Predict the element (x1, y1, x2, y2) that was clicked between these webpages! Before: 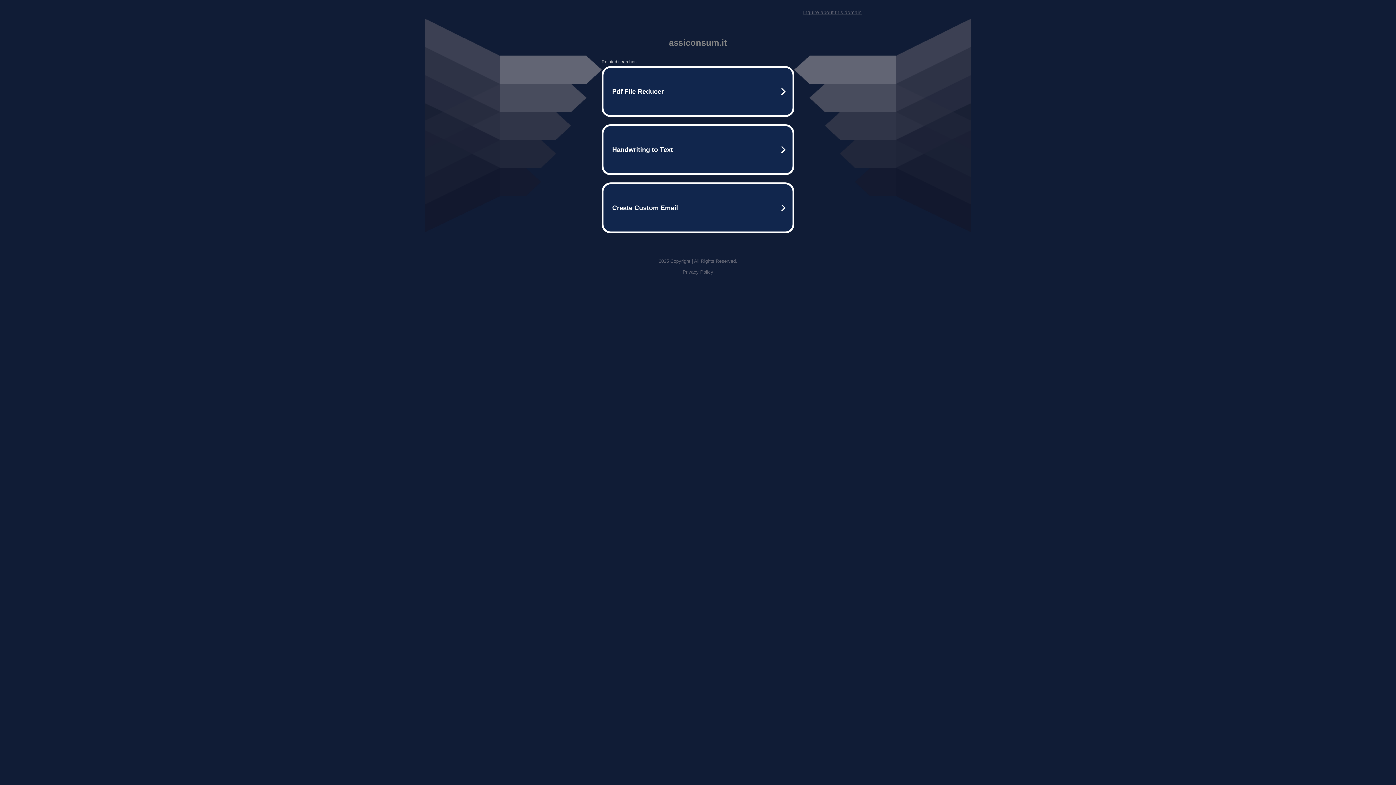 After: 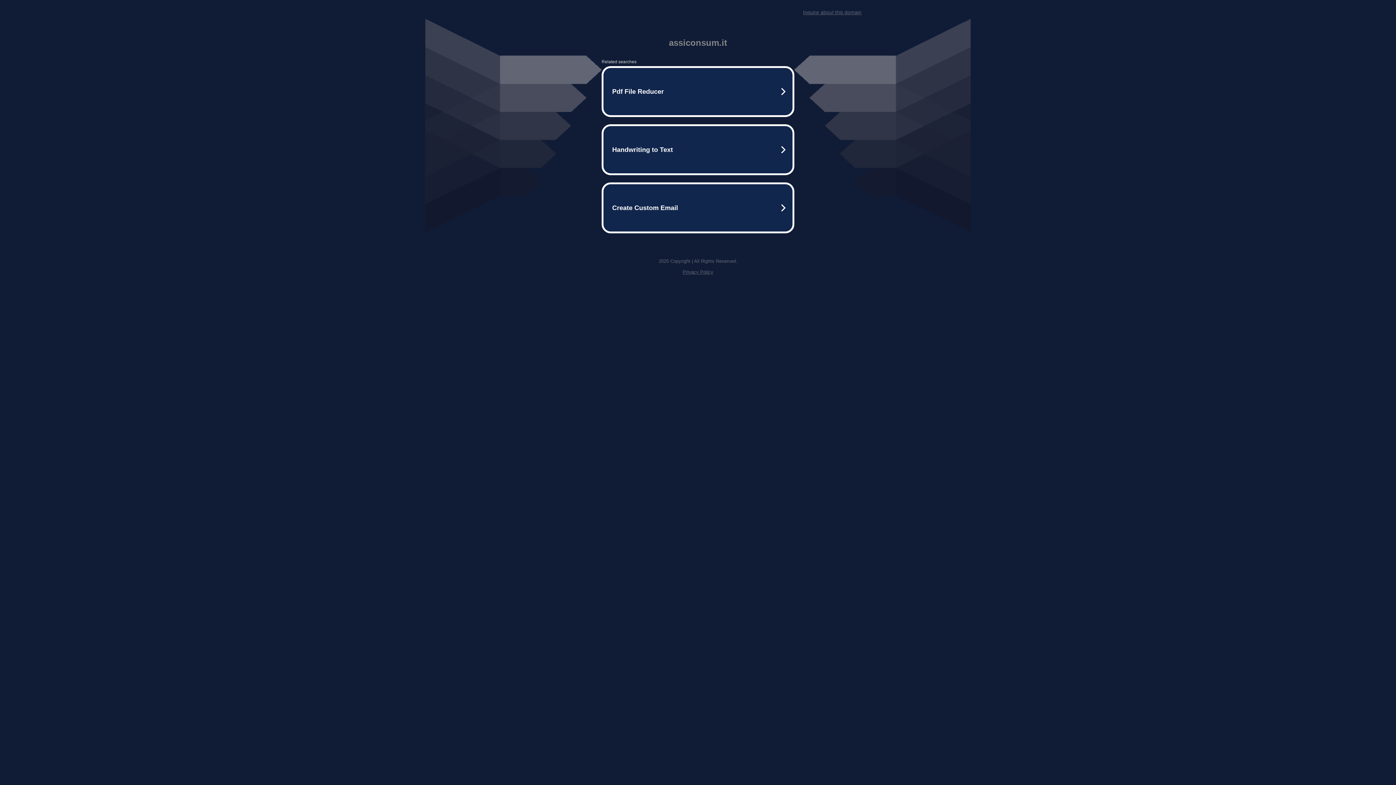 Action: bbox: (682, 269, 713, 274) label: Privacy Policy